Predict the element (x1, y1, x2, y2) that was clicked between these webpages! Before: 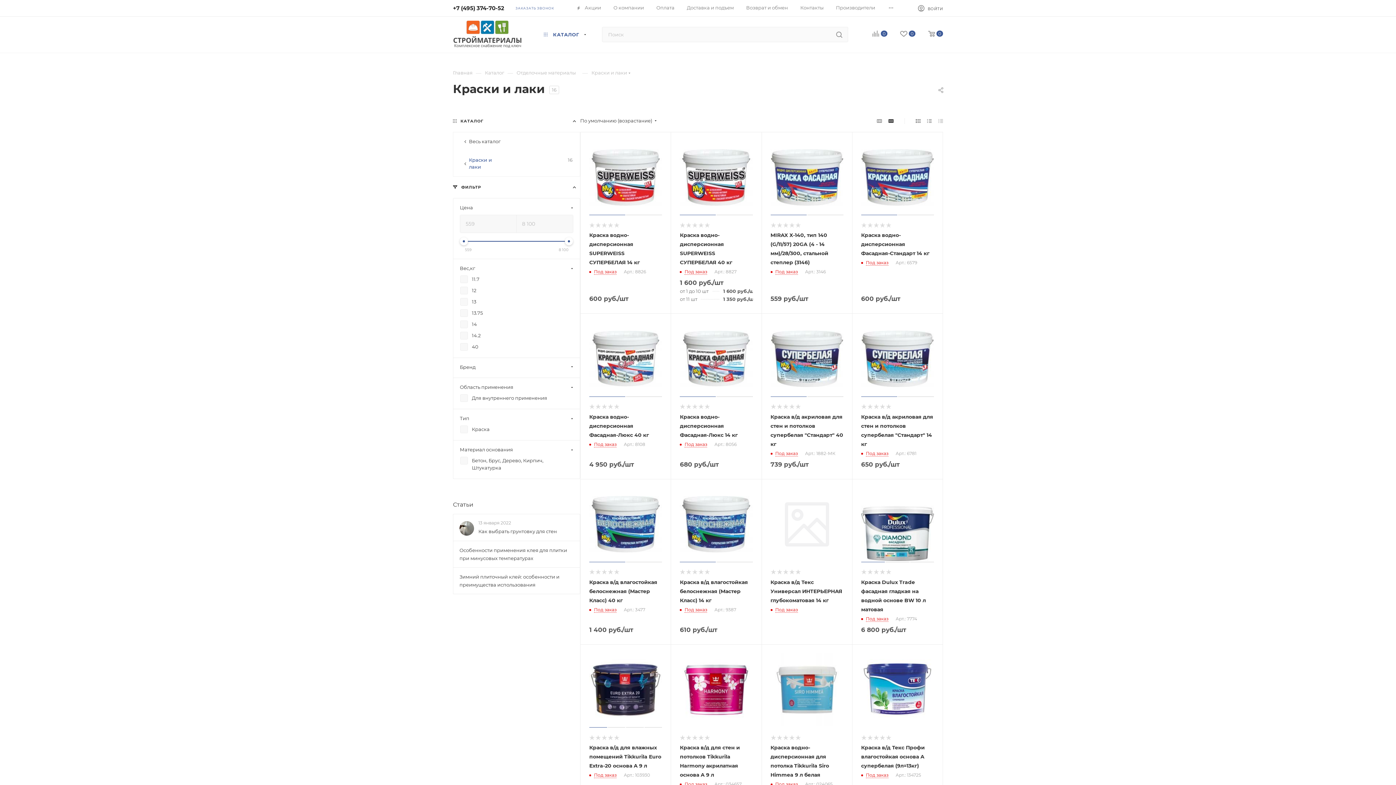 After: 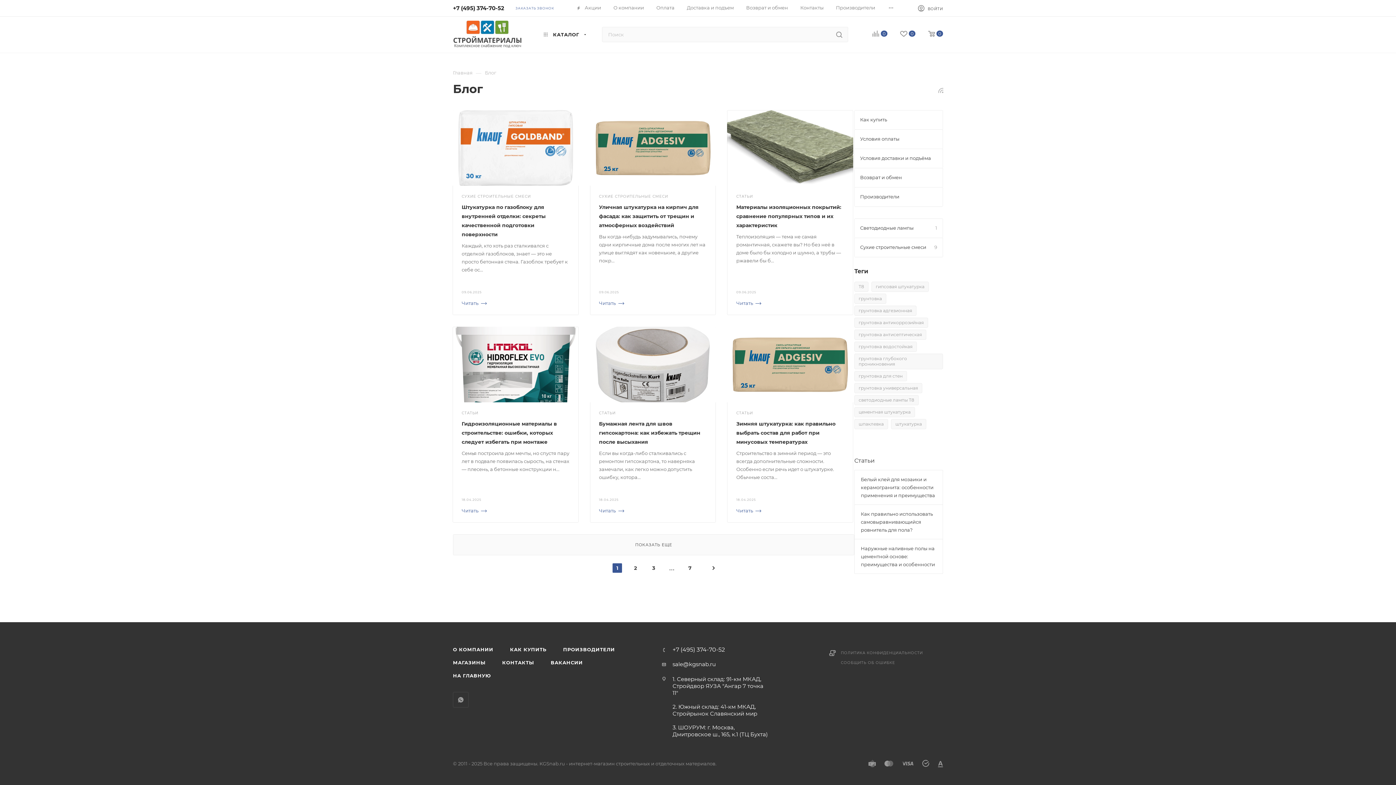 Action: bbox: (453, 501, 473, 508) label: Статьи